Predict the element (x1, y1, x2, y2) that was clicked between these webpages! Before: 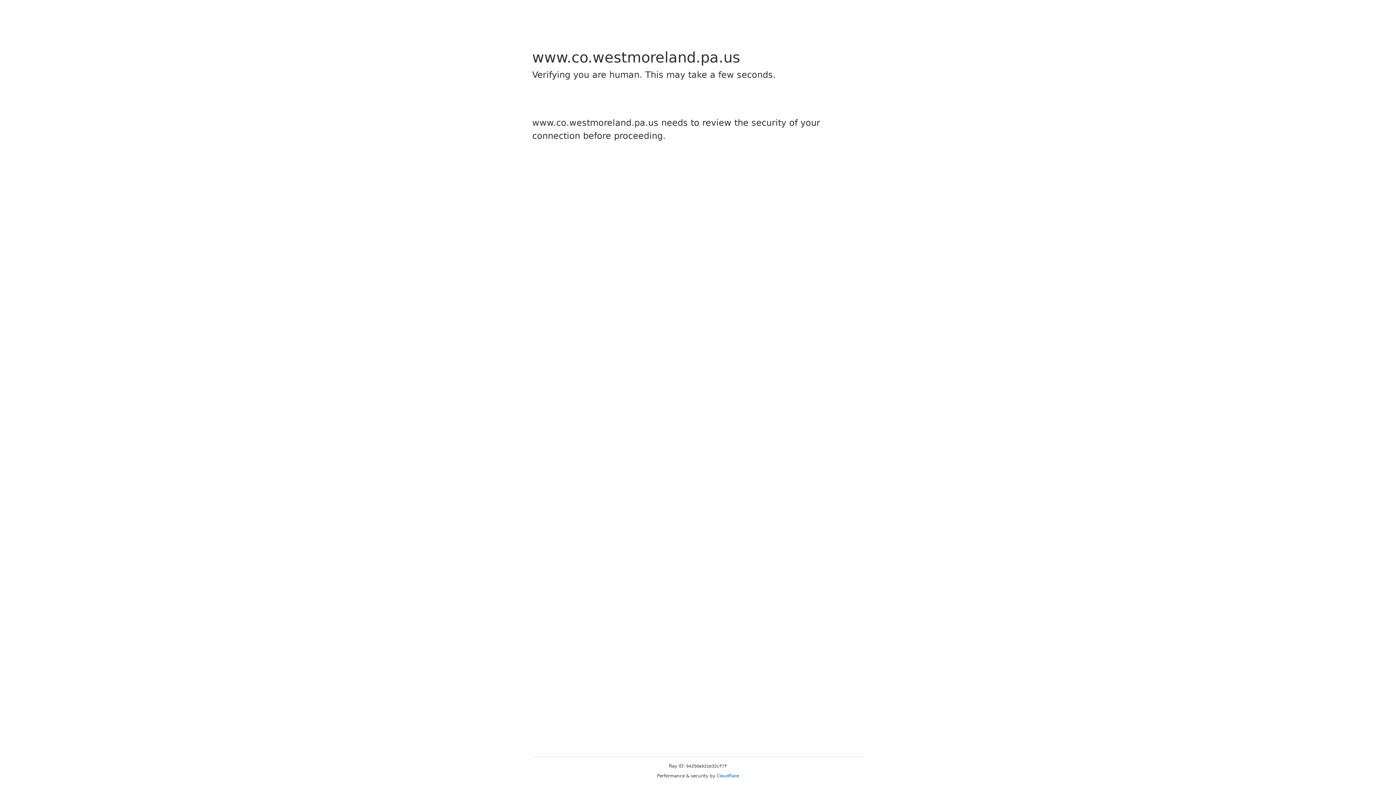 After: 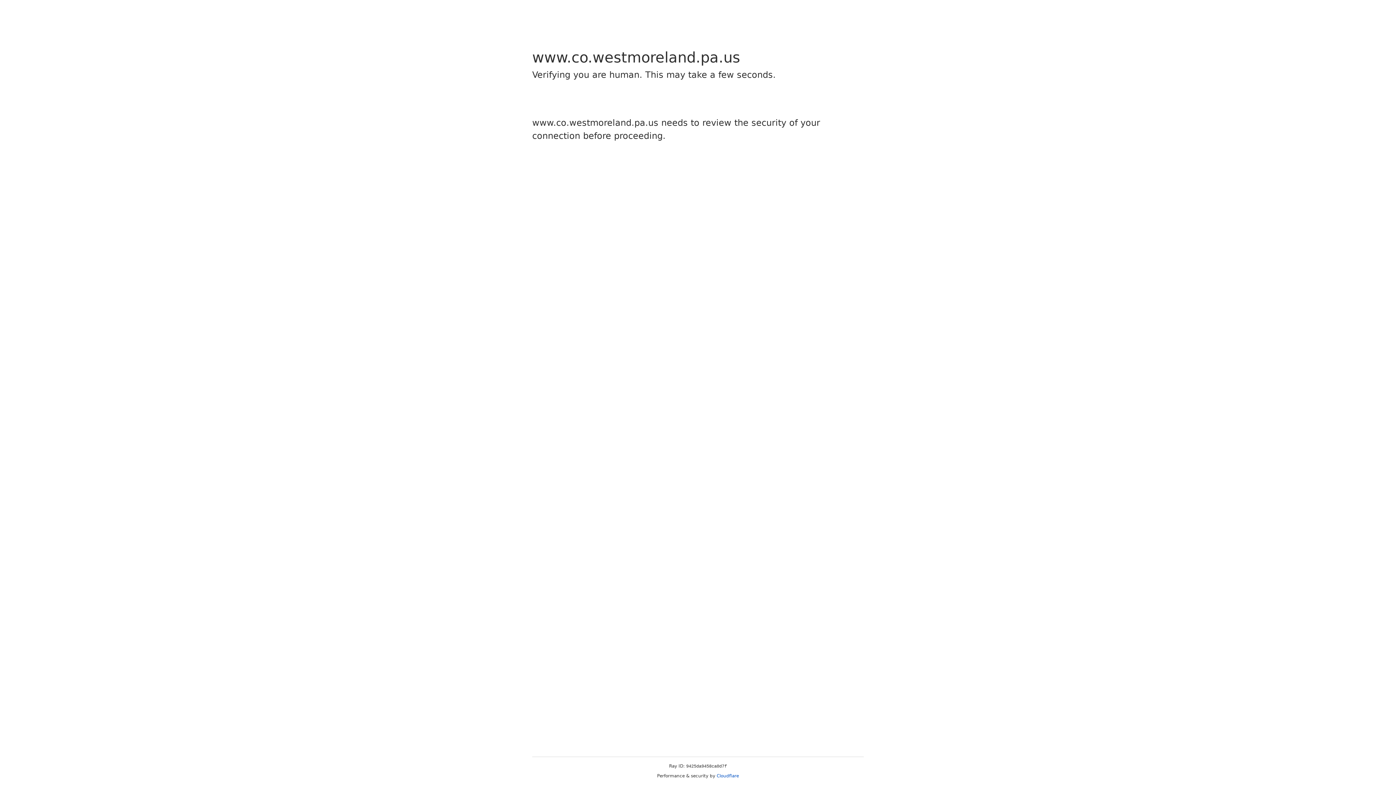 Action: bbox: (716, 773, 739, 778) label: Cloudflare